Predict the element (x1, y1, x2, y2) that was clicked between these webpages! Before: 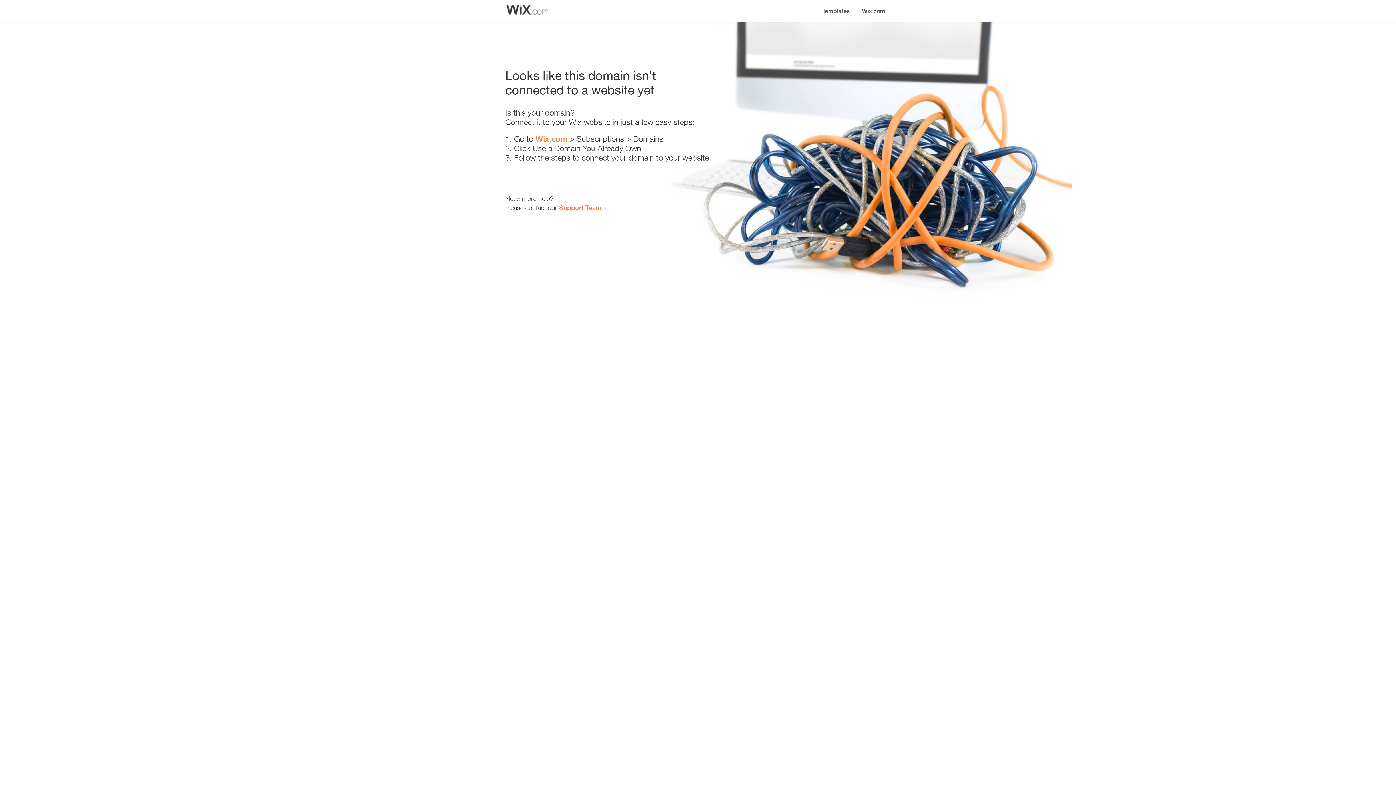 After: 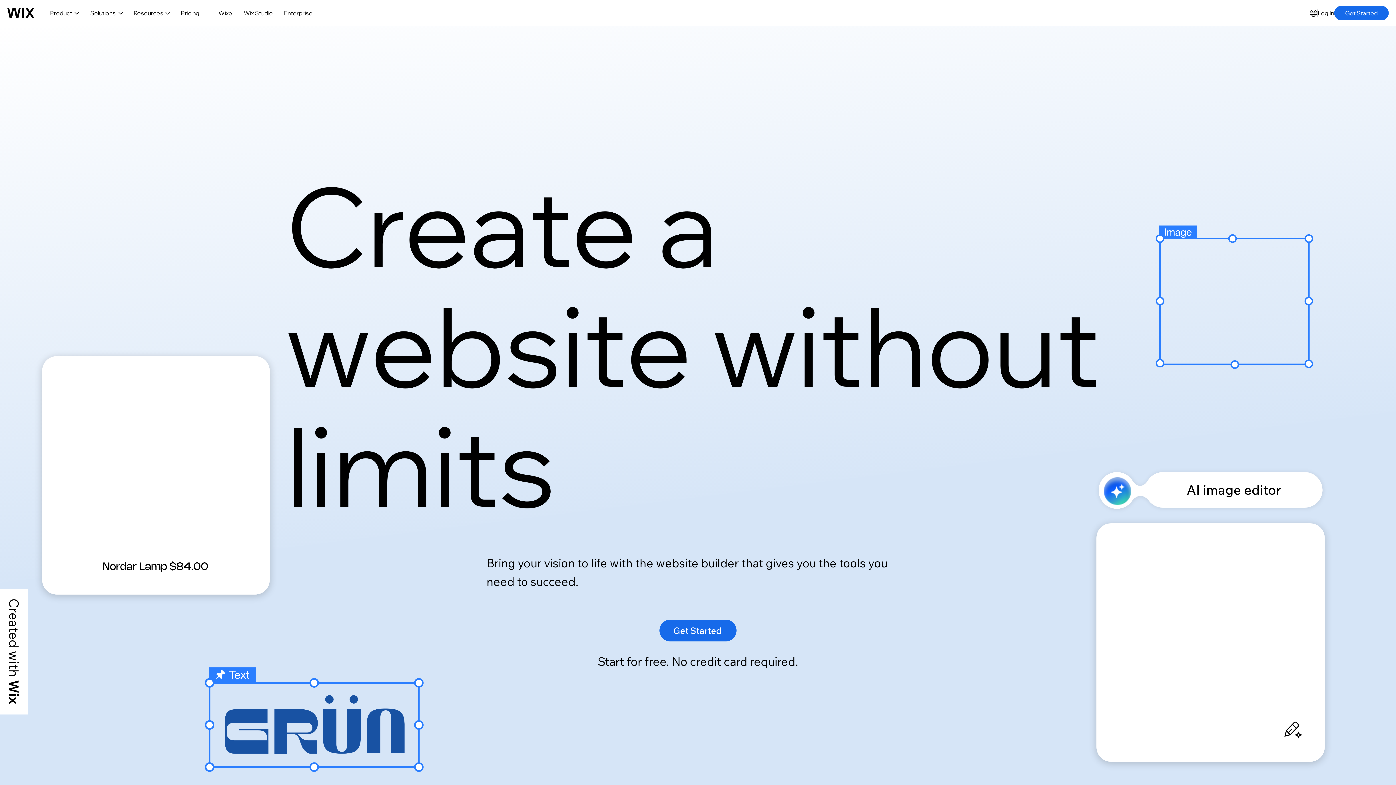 Action: bbox: (535, 134, 567, 143) label: Wix.com